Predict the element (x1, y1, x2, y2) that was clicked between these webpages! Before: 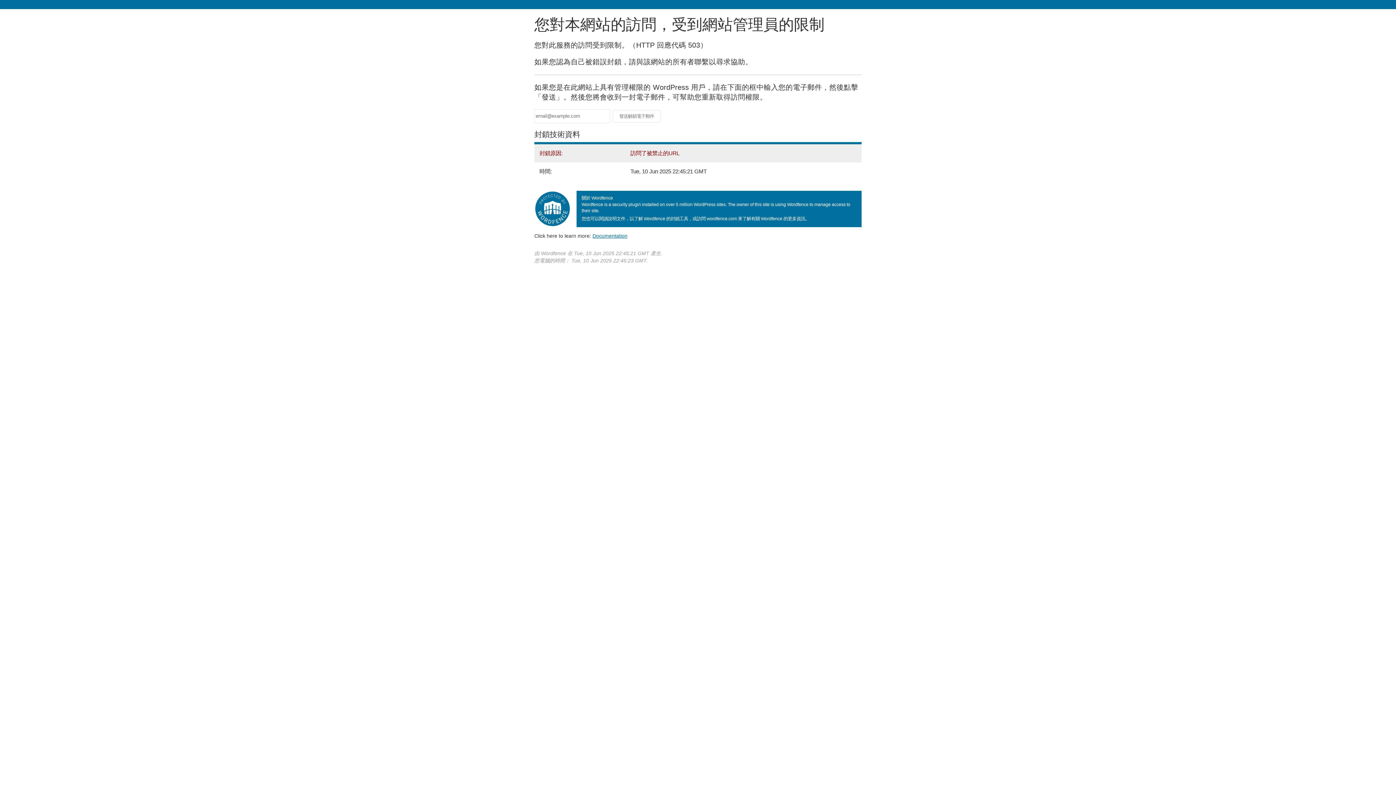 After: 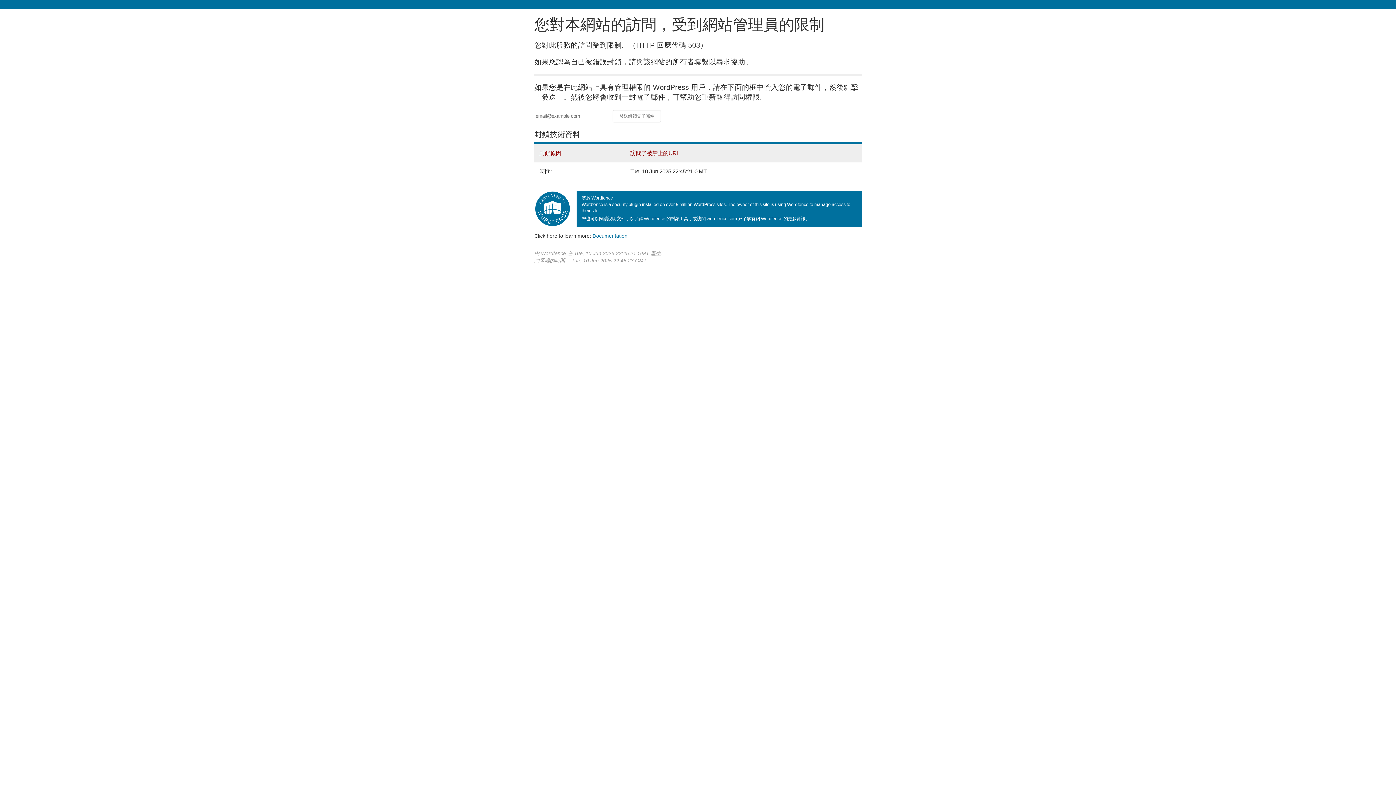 Action: label: Documentation
(在新頁籤中開啟) bbox: (592, 233, 627, 238)